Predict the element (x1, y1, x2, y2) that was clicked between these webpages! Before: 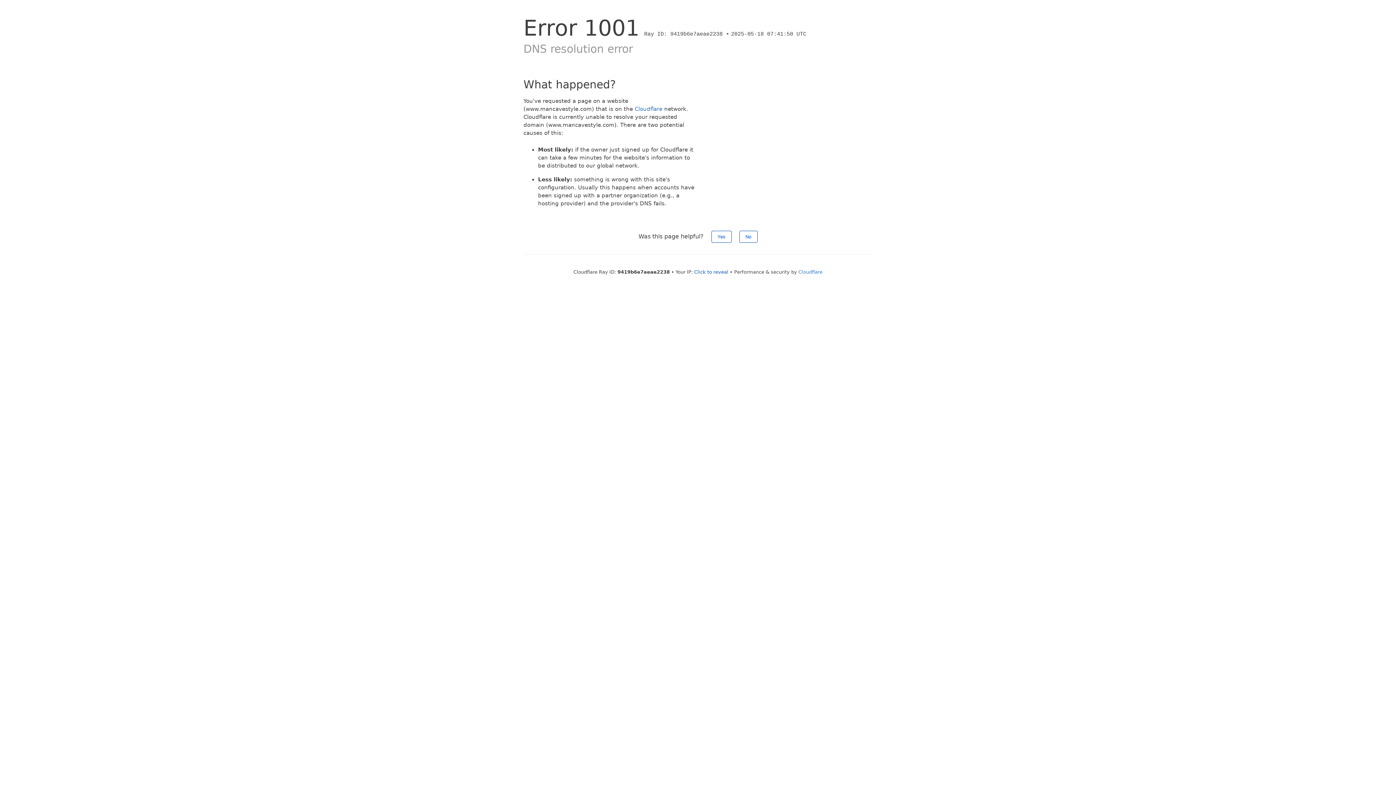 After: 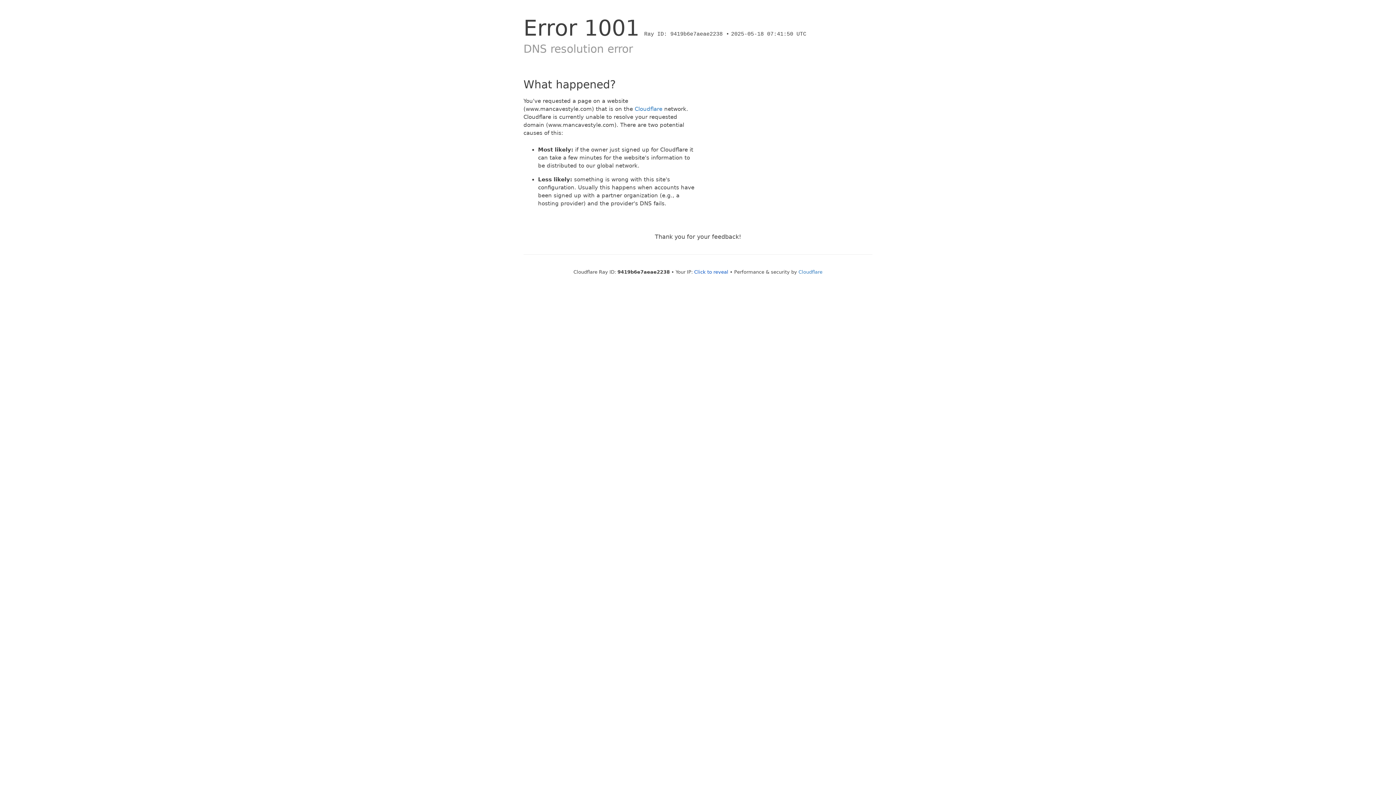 Action: bbox: (711, 230, 731, 242) label: Yes